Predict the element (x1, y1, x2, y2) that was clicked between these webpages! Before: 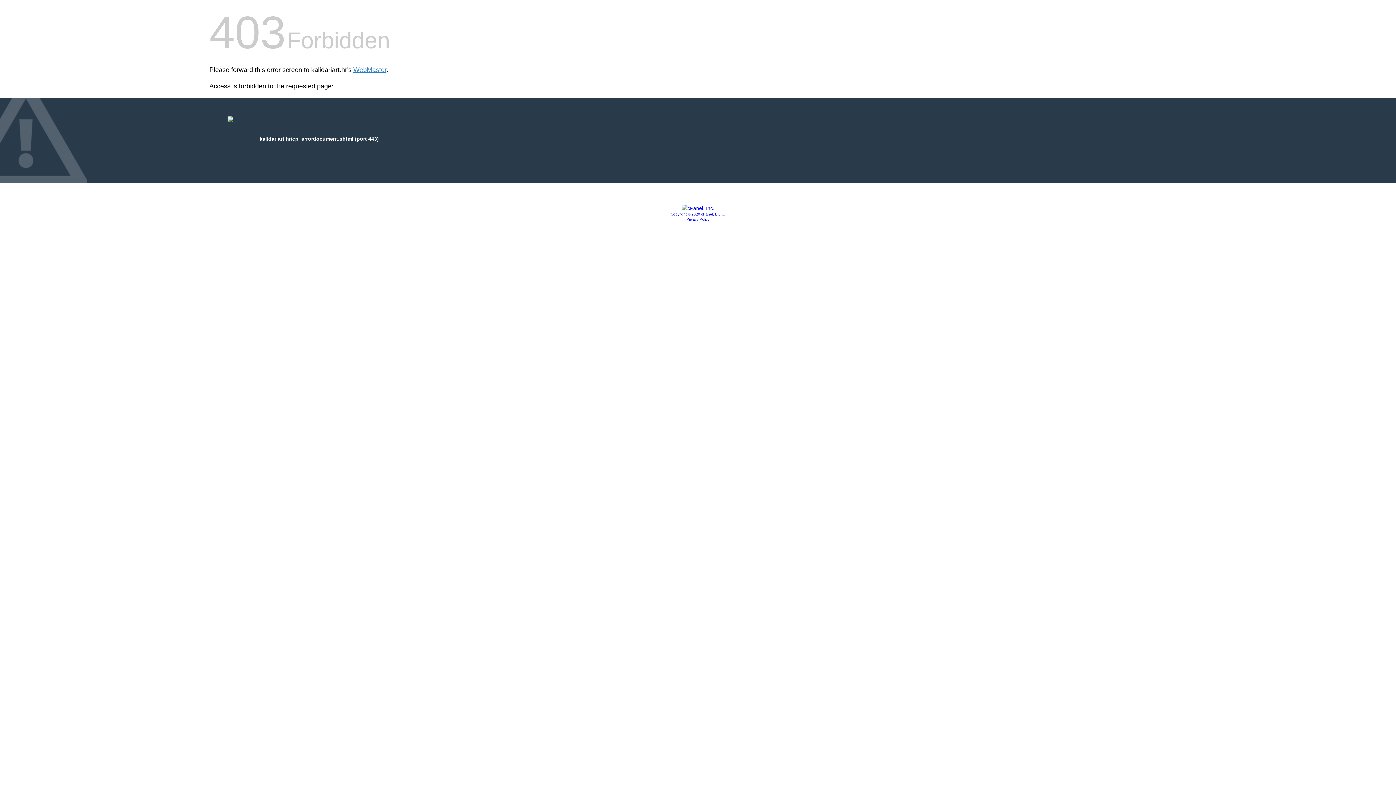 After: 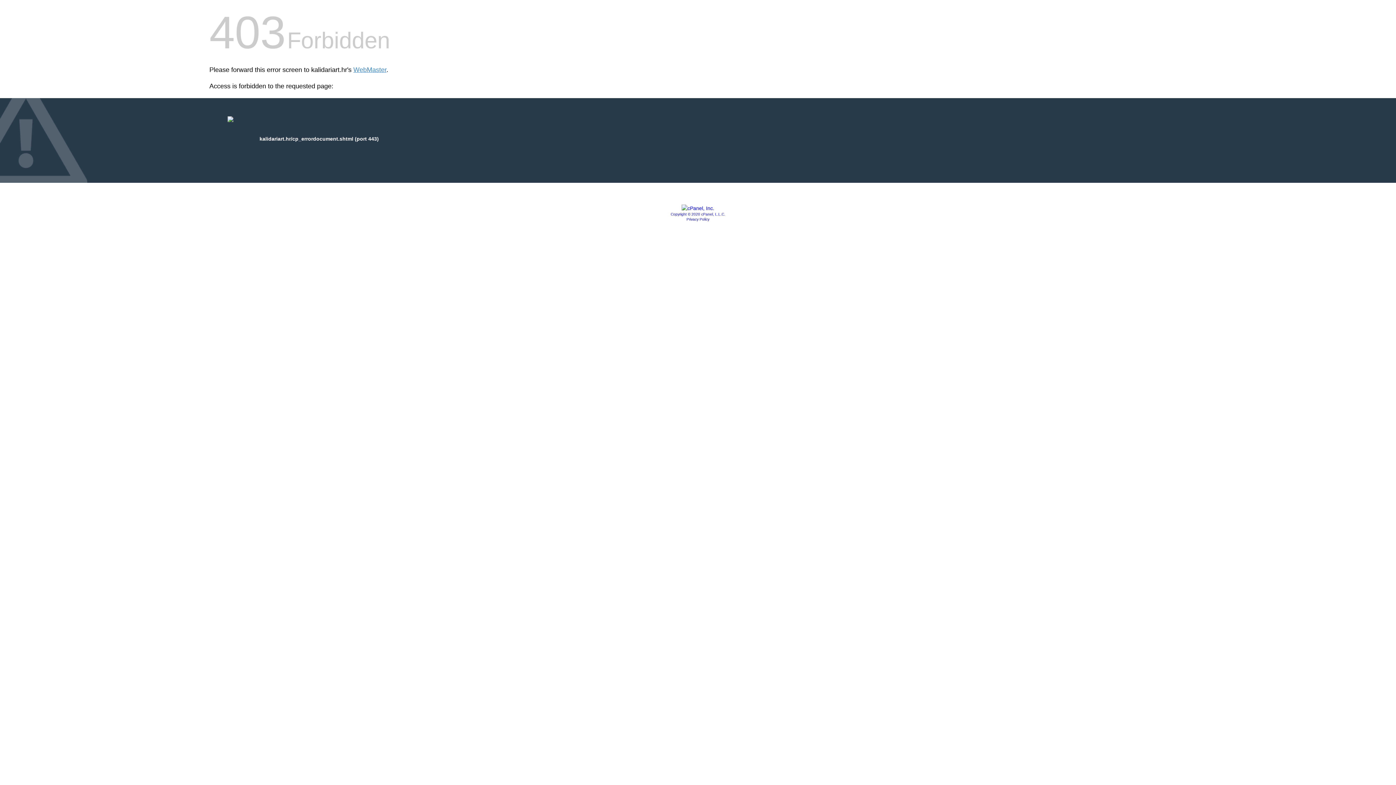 Action: bbox: (670, 212, 725, 216) label: Copyright © 2020 cPanel, L.L.C.